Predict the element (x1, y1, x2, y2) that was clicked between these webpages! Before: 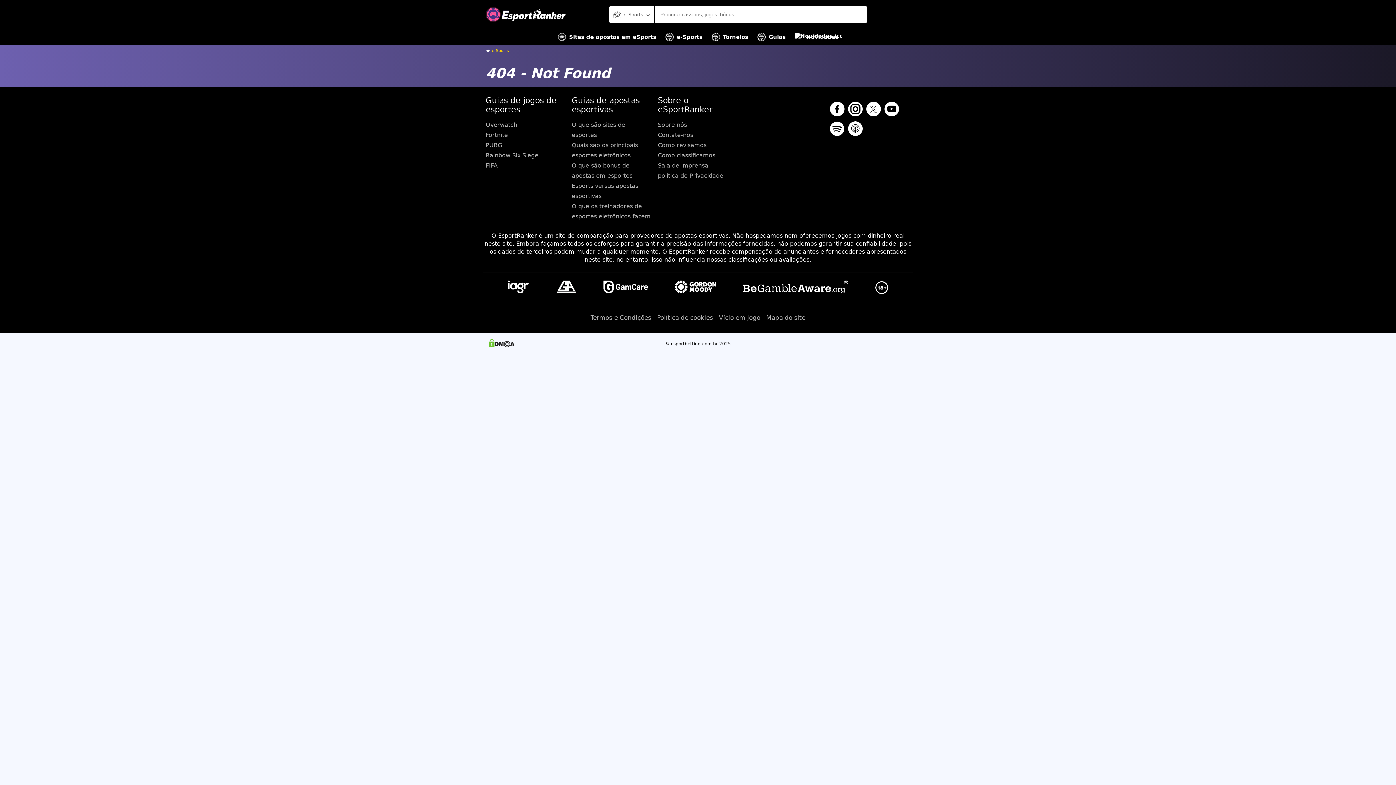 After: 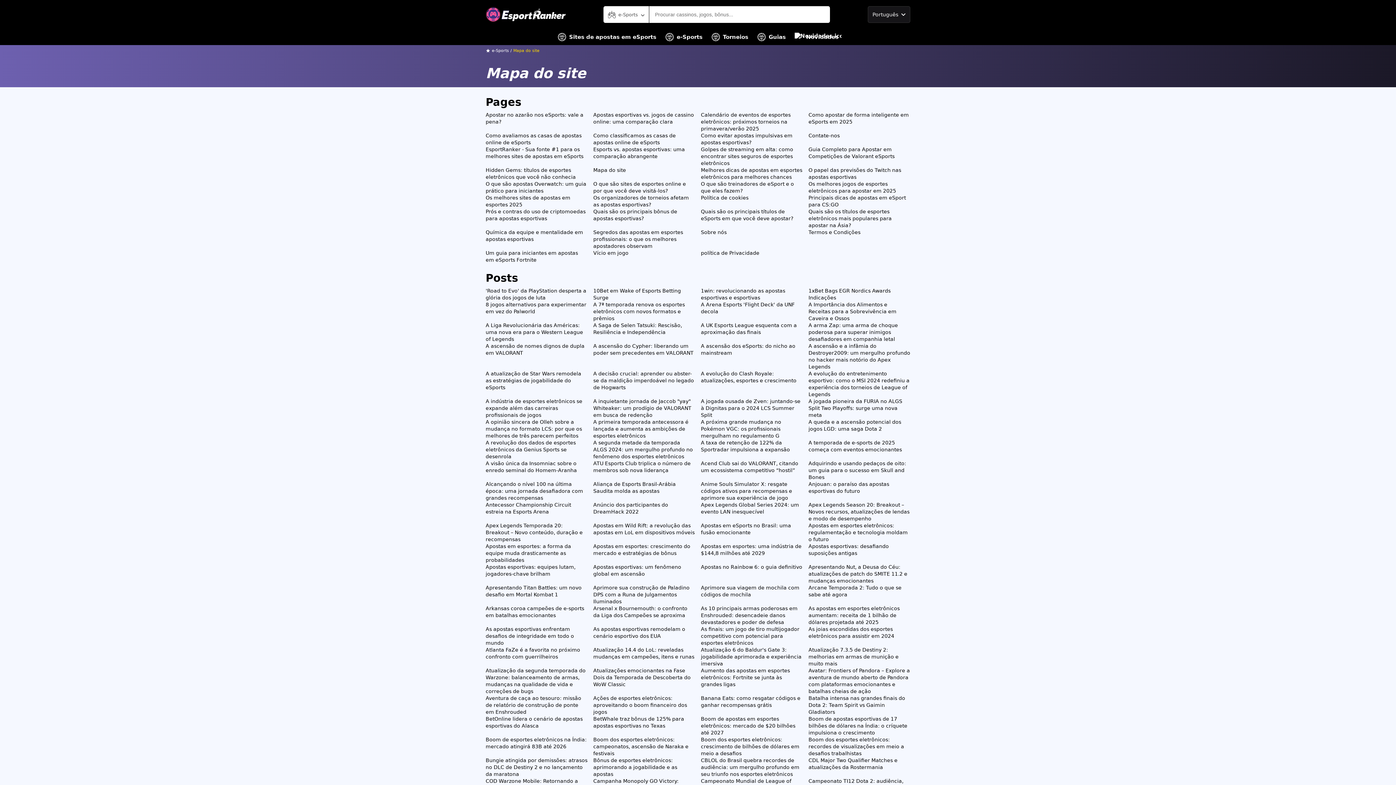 Action: bbox: (766, 311, 805, 324) label: Mapa do site